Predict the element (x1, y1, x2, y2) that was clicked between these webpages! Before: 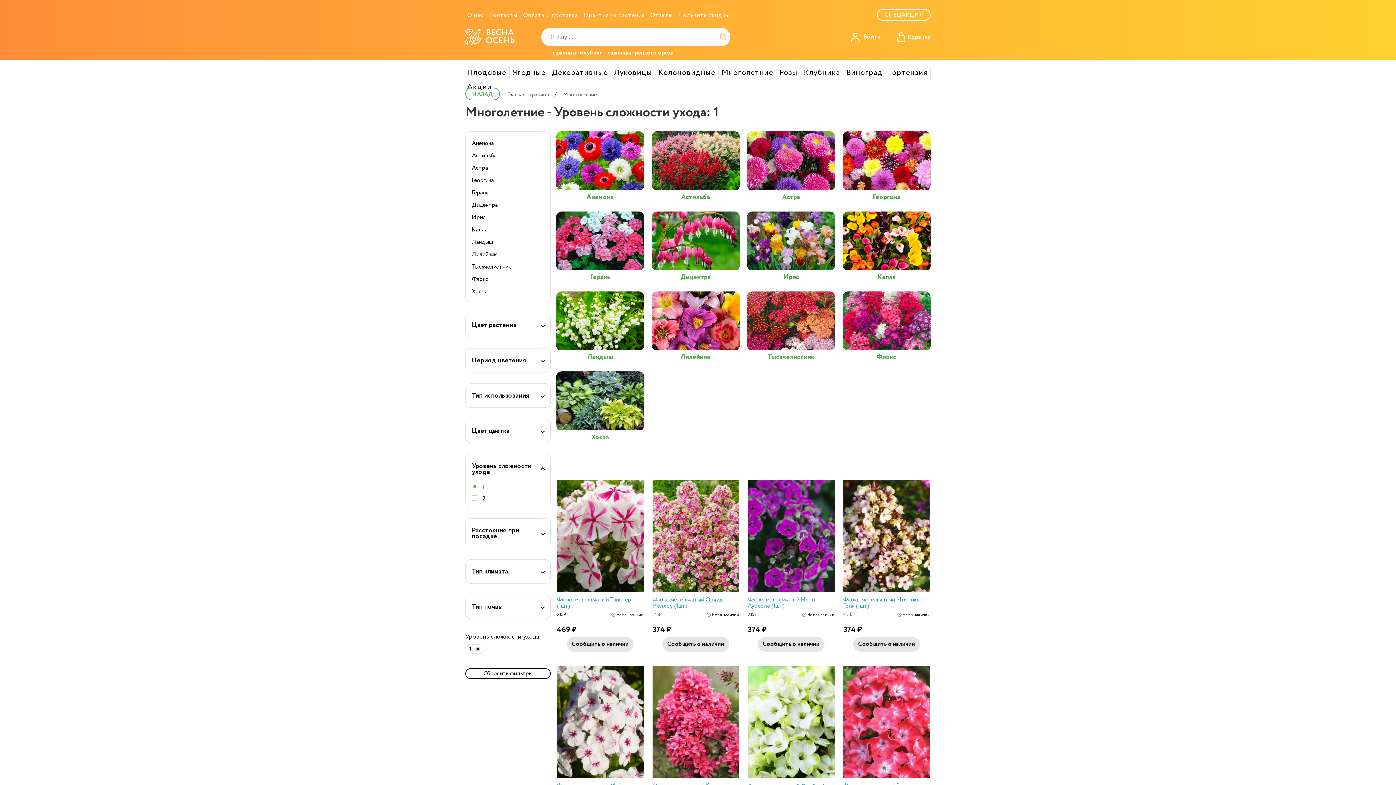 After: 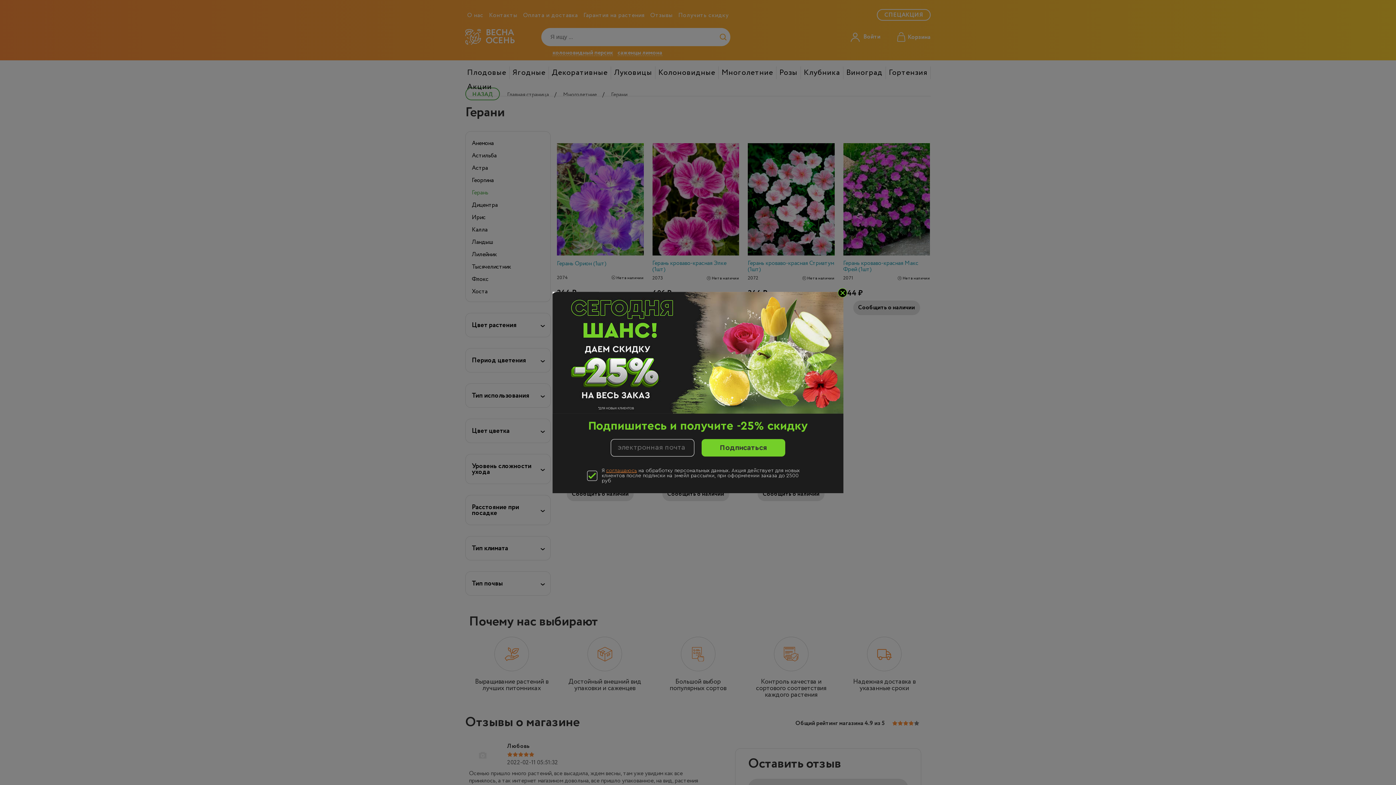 Action: label: Герань bbox: (472, 188, 488, 197)